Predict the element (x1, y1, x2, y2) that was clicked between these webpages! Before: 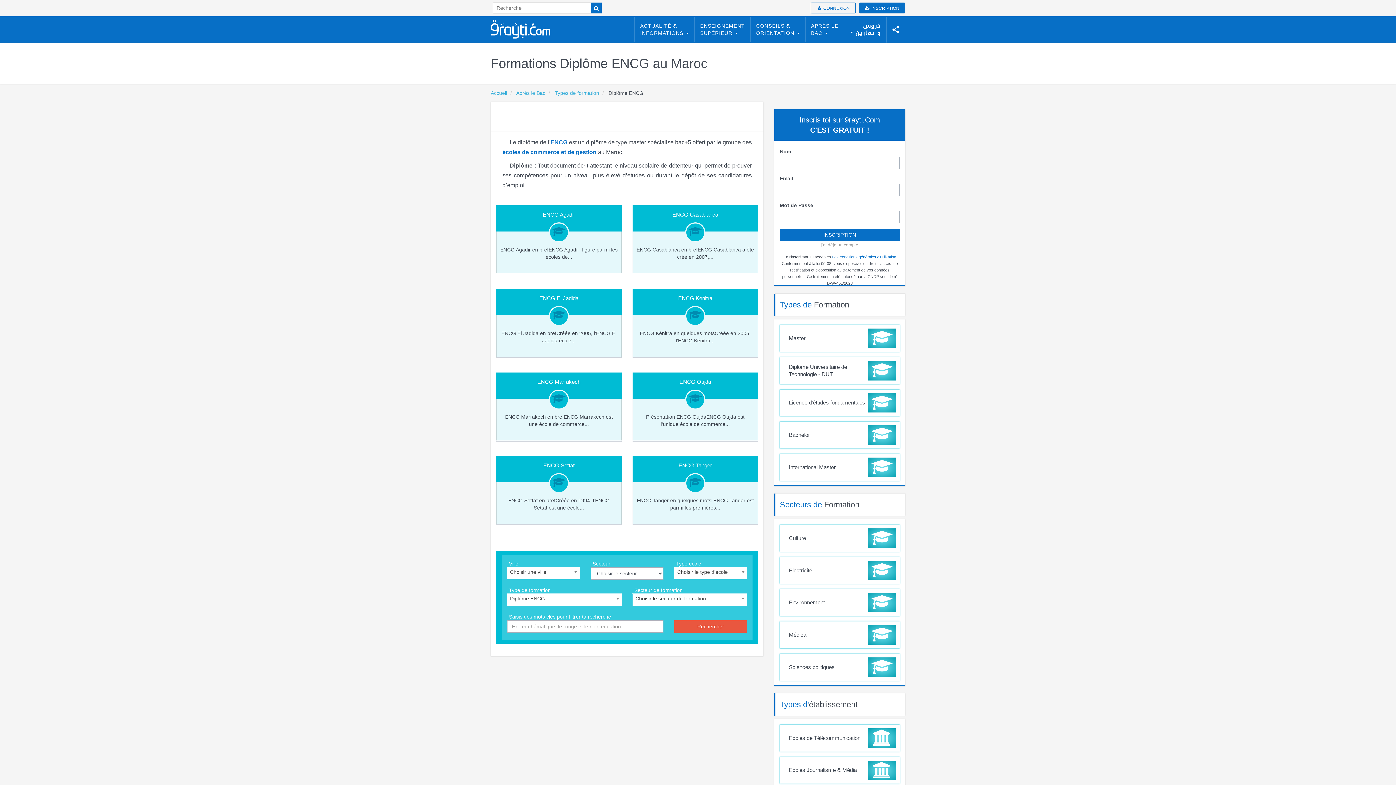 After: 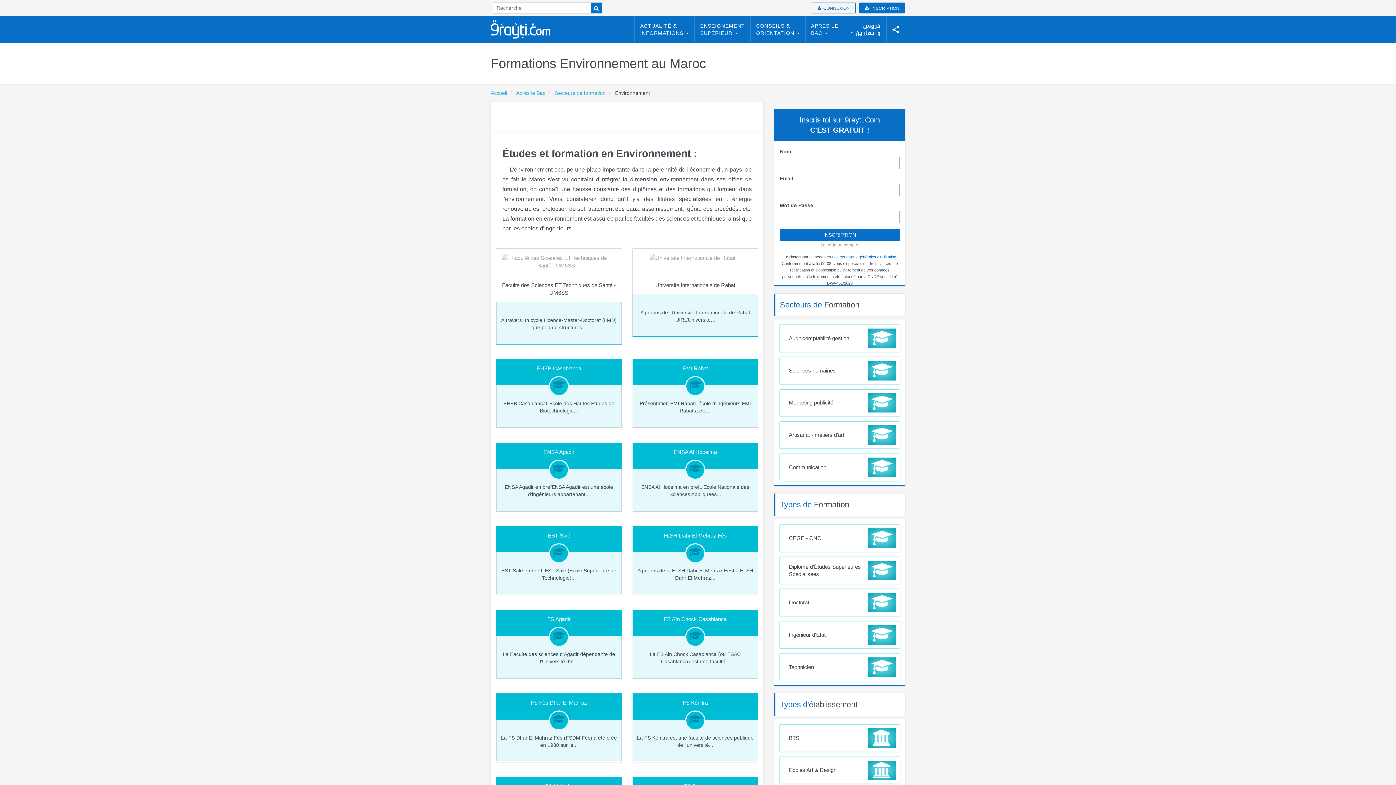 Action: bbox: (868, 593, 896, 612)